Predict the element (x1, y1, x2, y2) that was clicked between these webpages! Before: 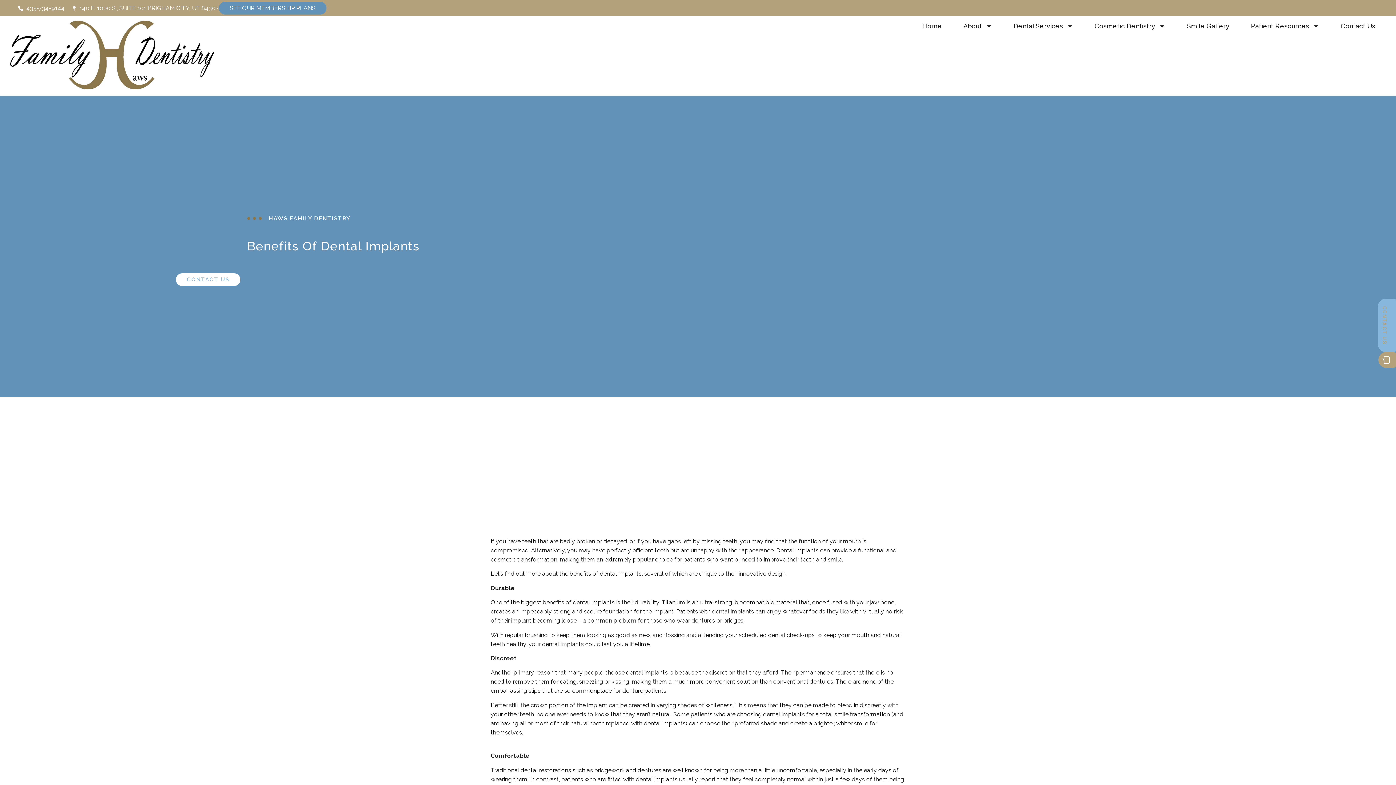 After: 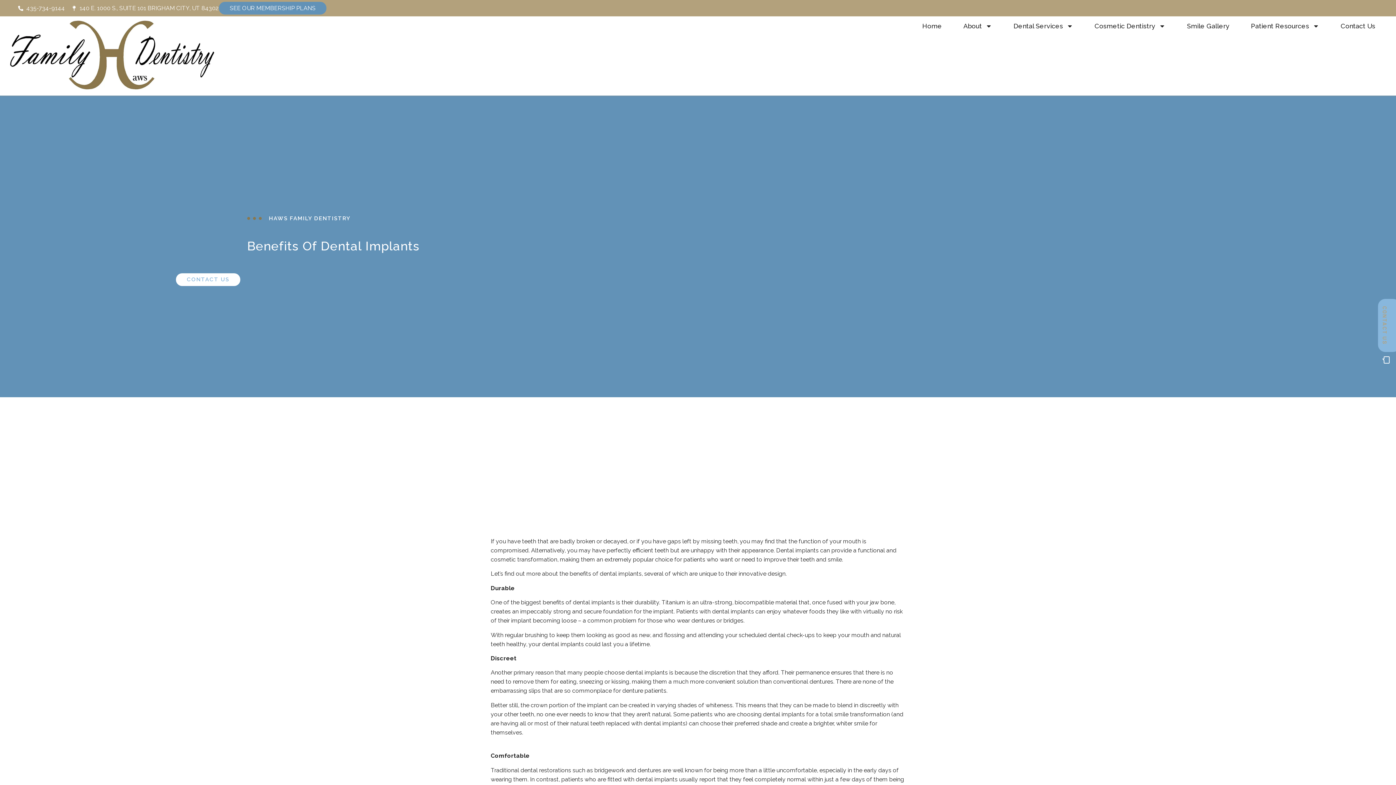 Action: bbox: (1378, 352, 1400, 368)